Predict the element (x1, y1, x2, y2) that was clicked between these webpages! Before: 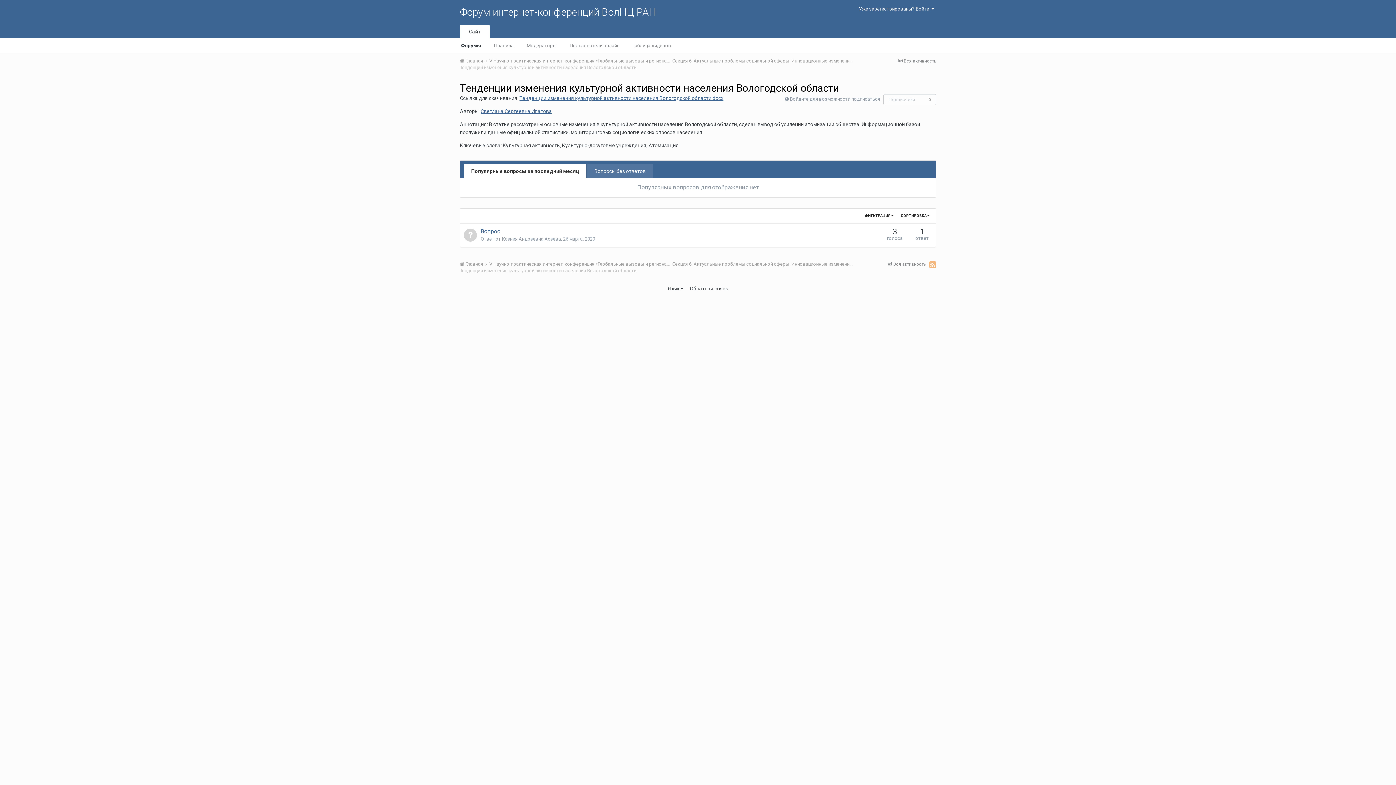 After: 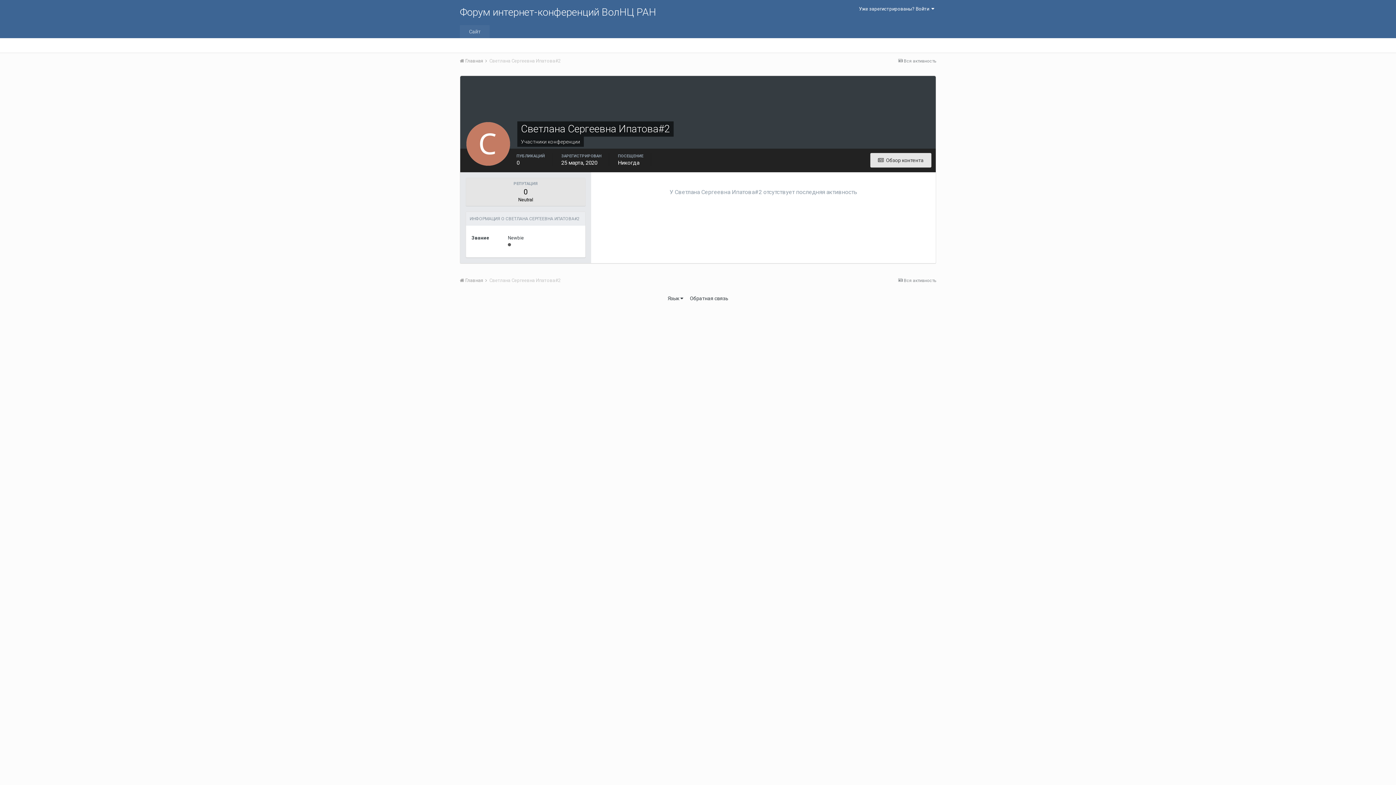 Action: bbox: (480, 108, 552, 114) label: Светлана Сергеевна Ипатова